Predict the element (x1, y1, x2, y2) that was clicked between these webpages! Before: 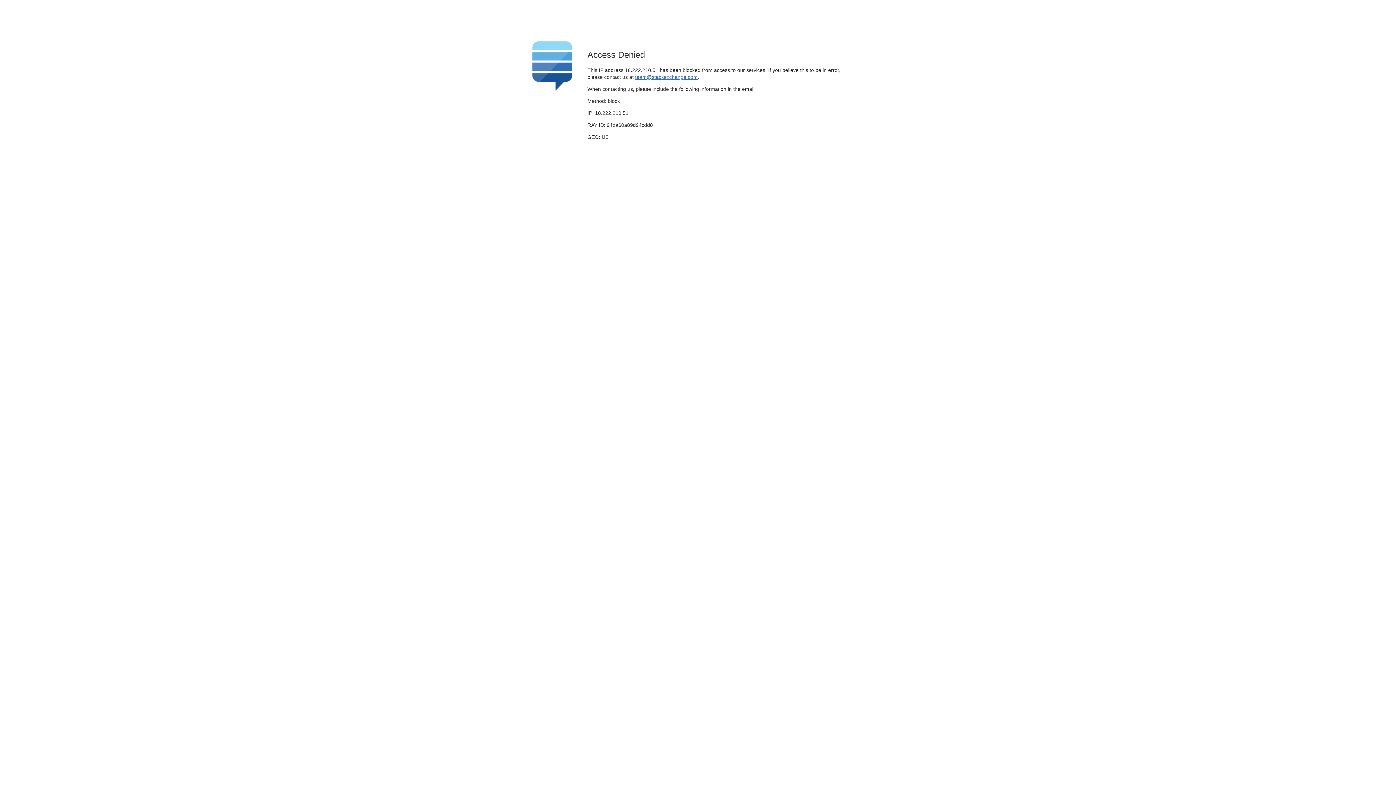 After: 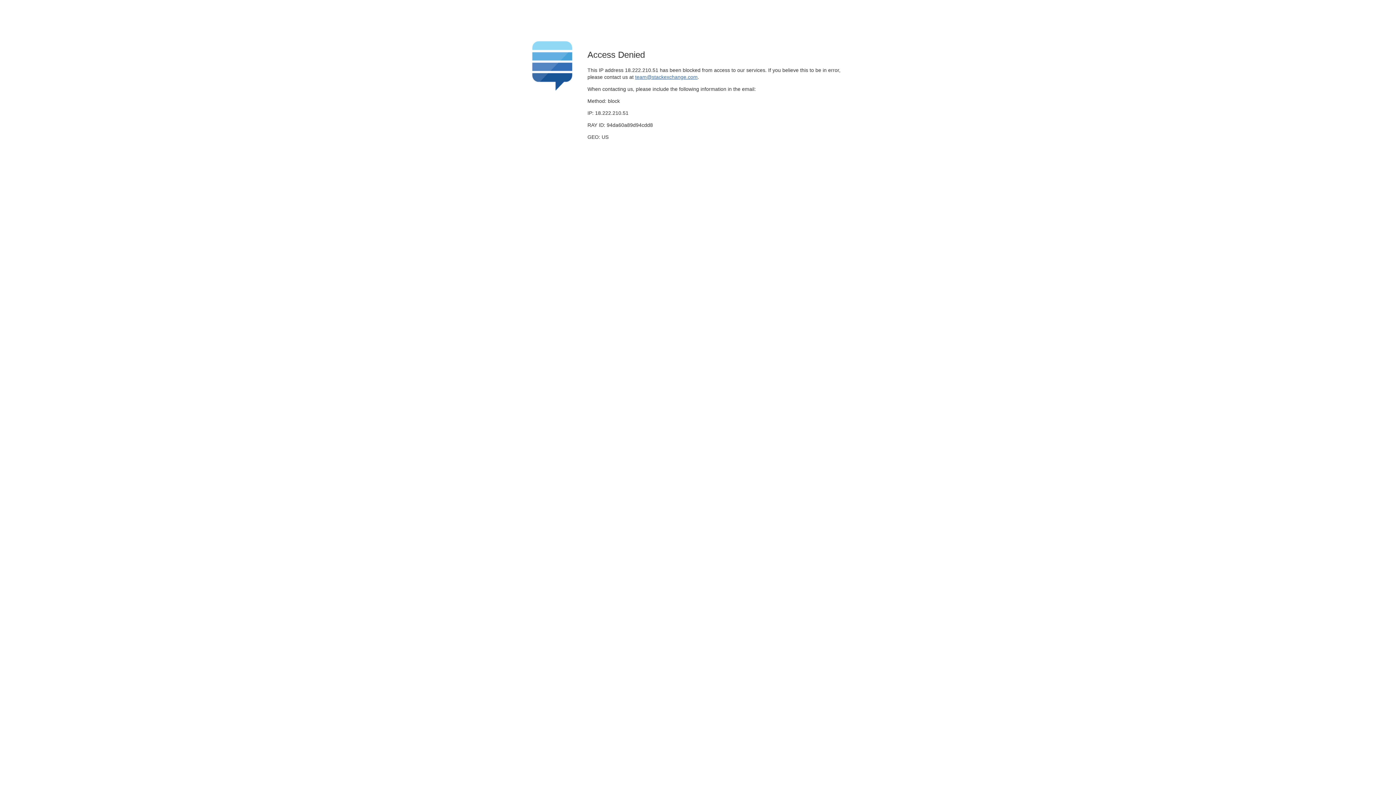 Action: bbox: (635, 74, 697, 79) label: team@stackexchange.com